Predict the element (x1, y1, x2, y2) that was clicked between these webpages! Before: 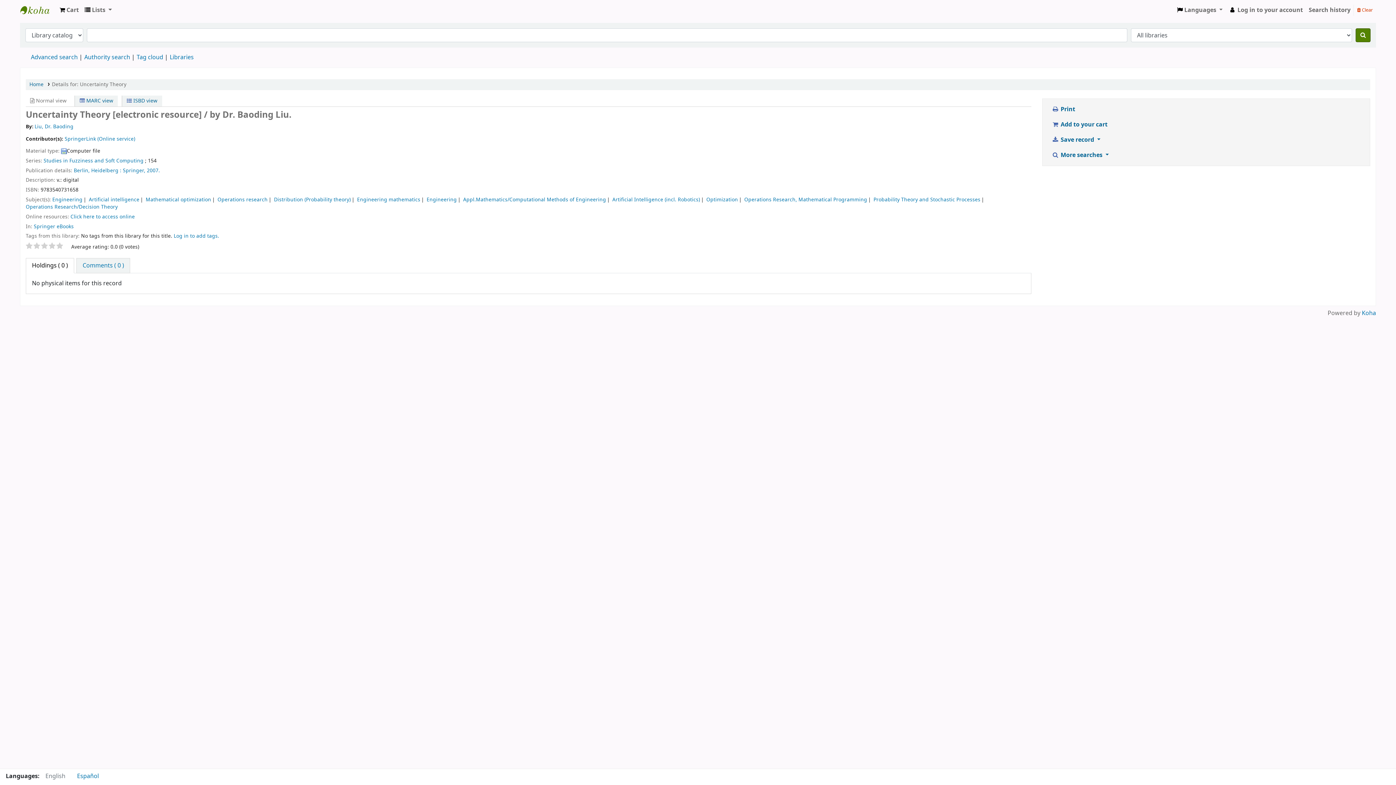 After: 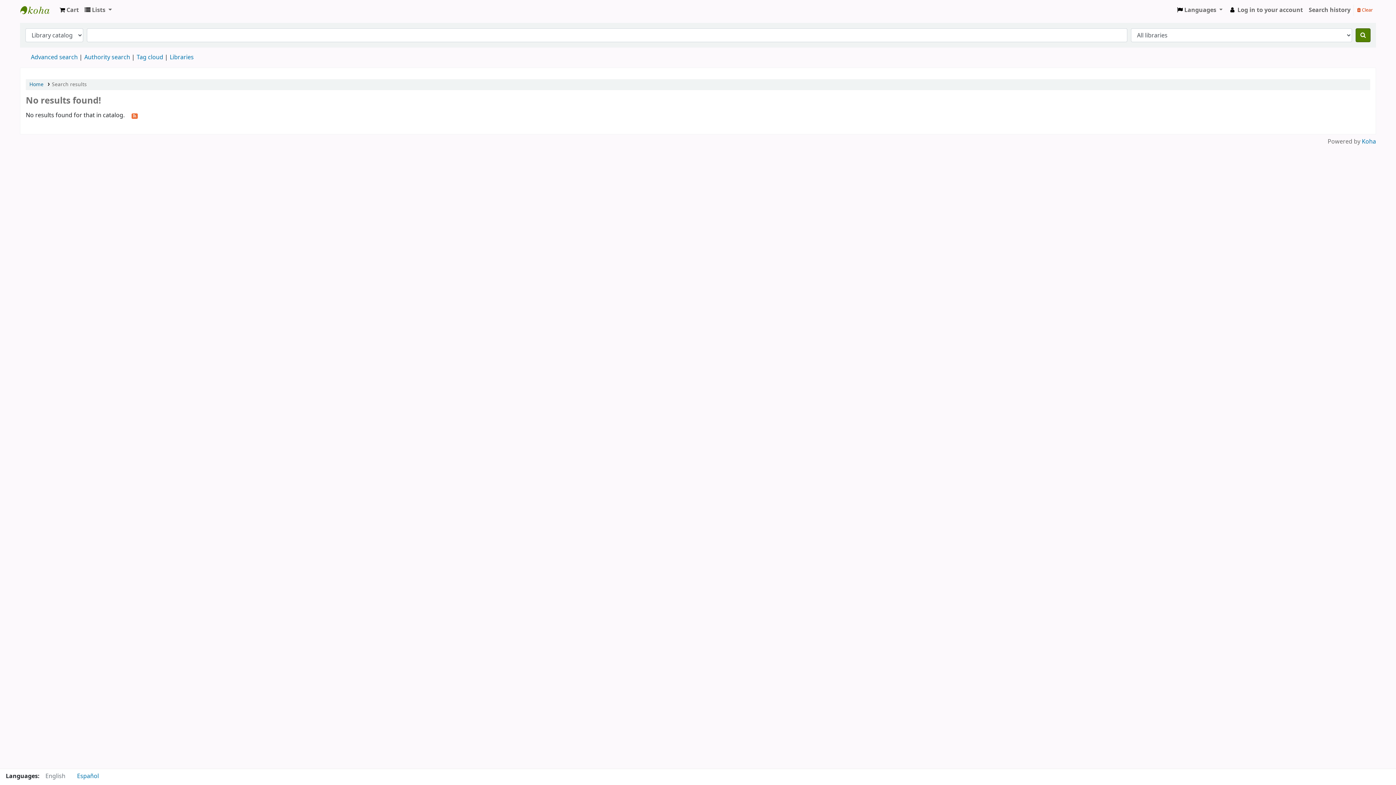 Action: bbox: (1356, 28, 1370, 42) label: Search